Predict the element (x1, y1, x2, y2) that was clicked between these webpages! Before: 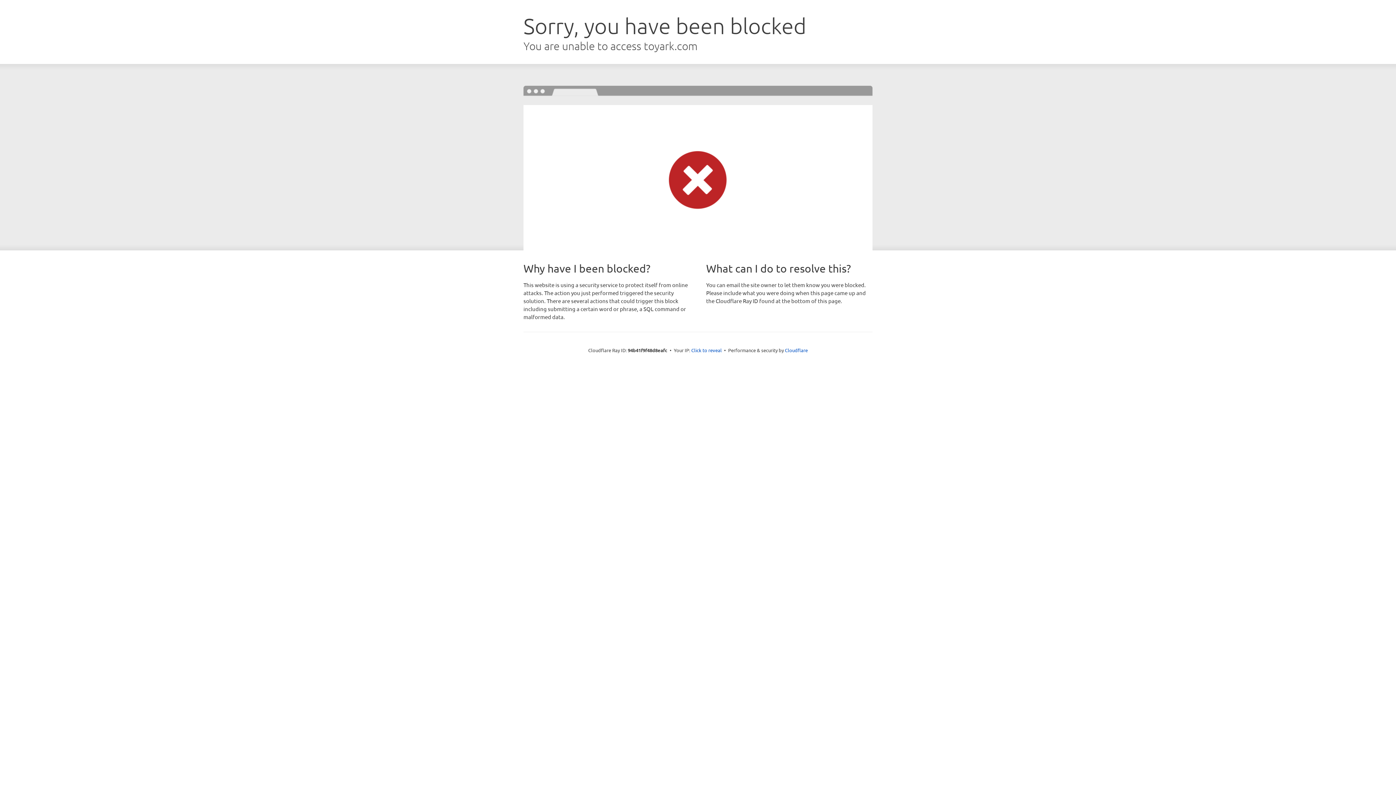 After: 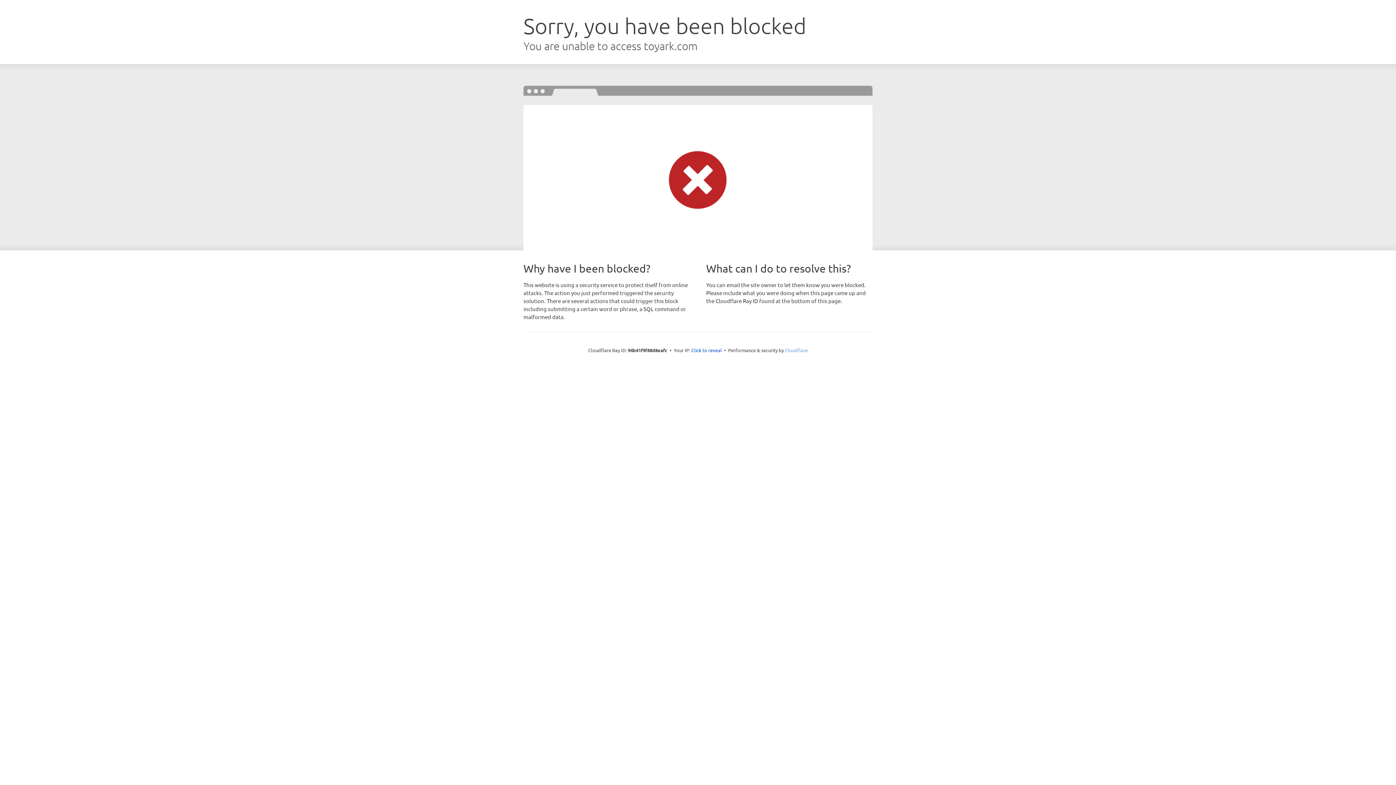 Action: label: Cloudflare bbox: (785, 347, 808, 353)